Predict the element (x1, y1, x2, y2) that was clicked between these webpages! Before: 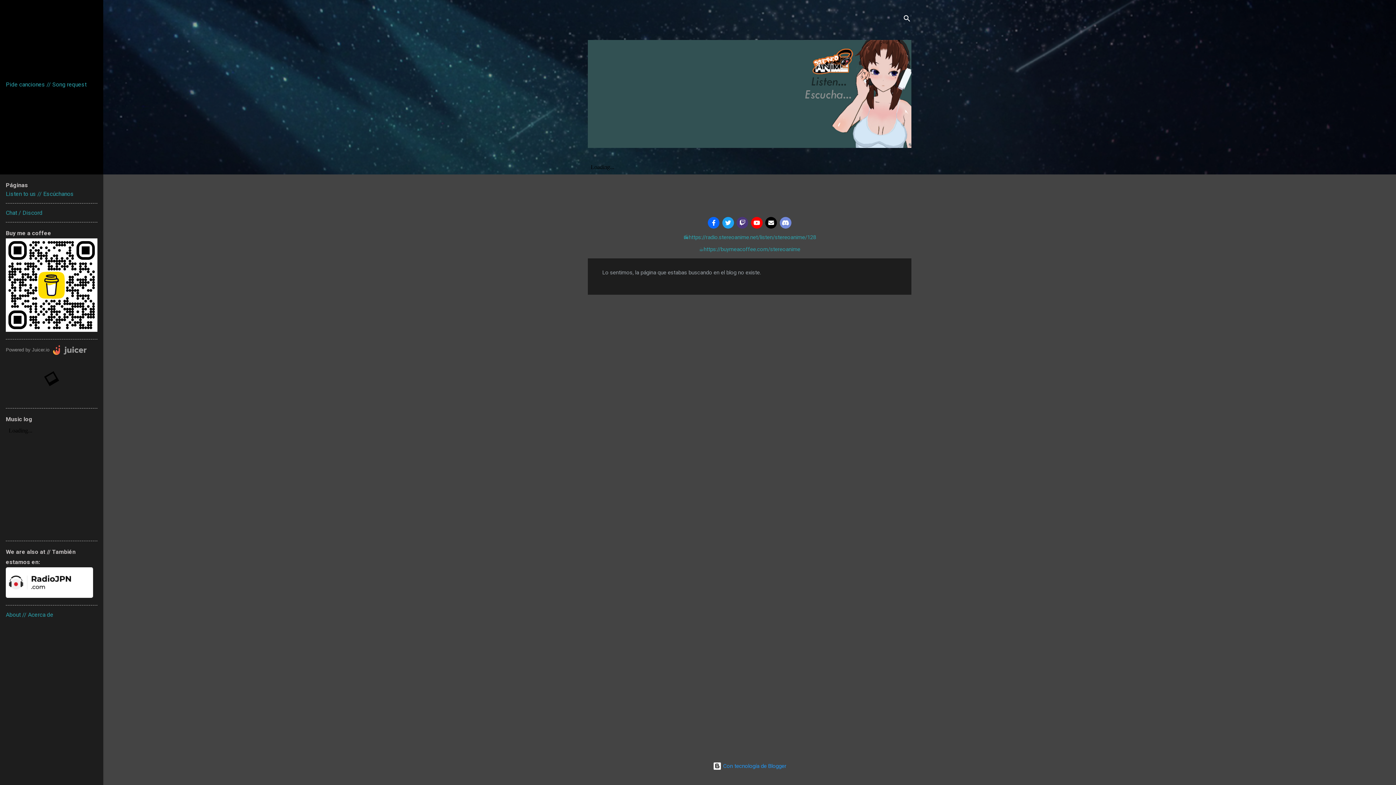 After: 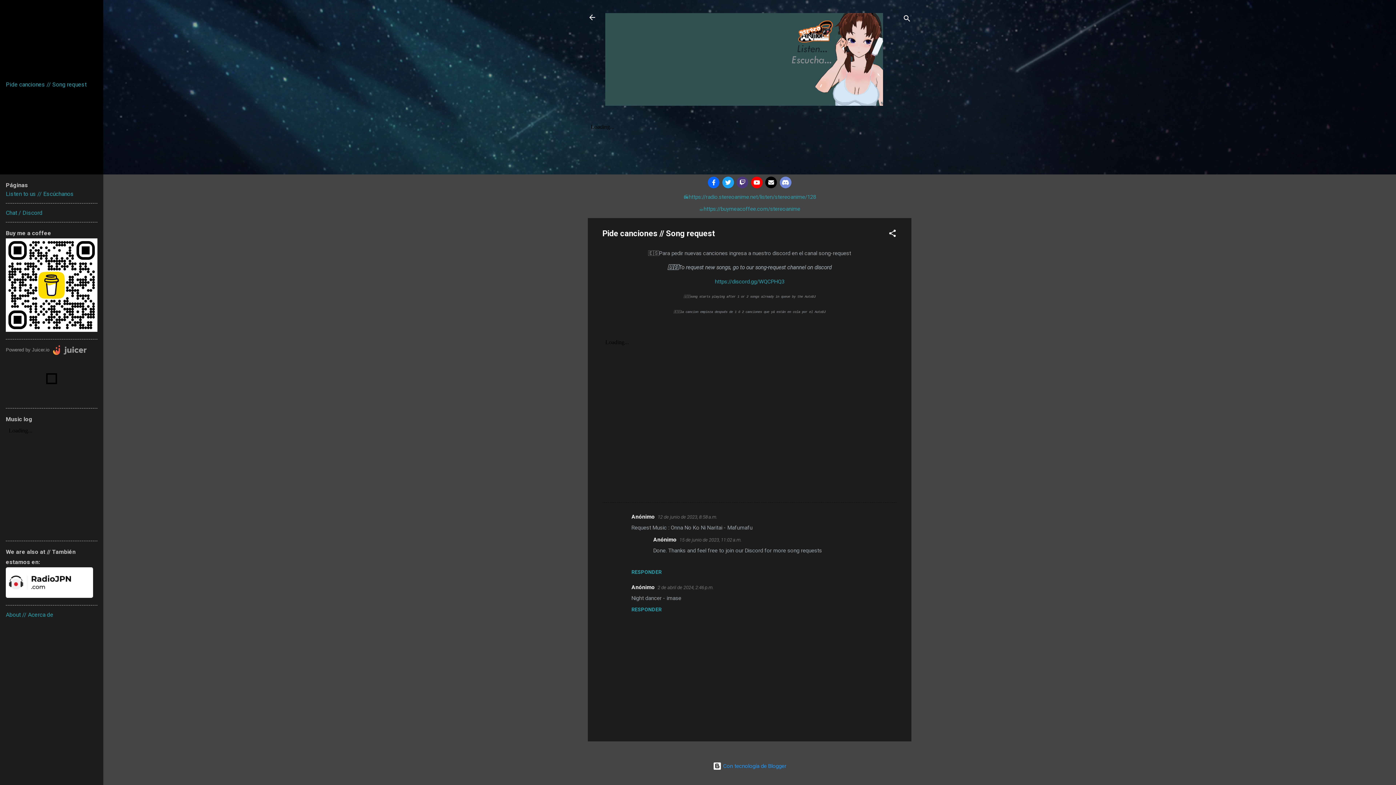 Action: label: Pide canciones // Song request bbox: (5, 80, 86, 87)